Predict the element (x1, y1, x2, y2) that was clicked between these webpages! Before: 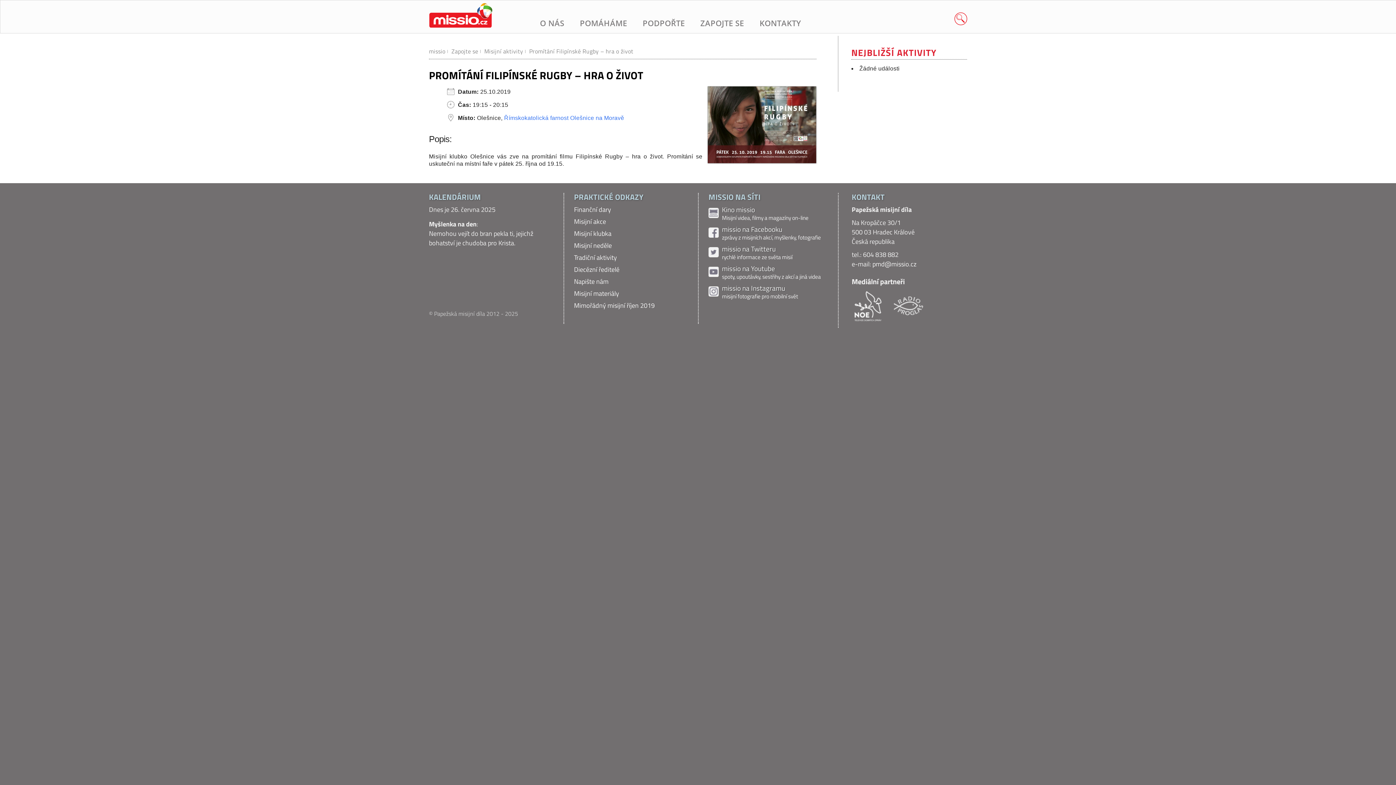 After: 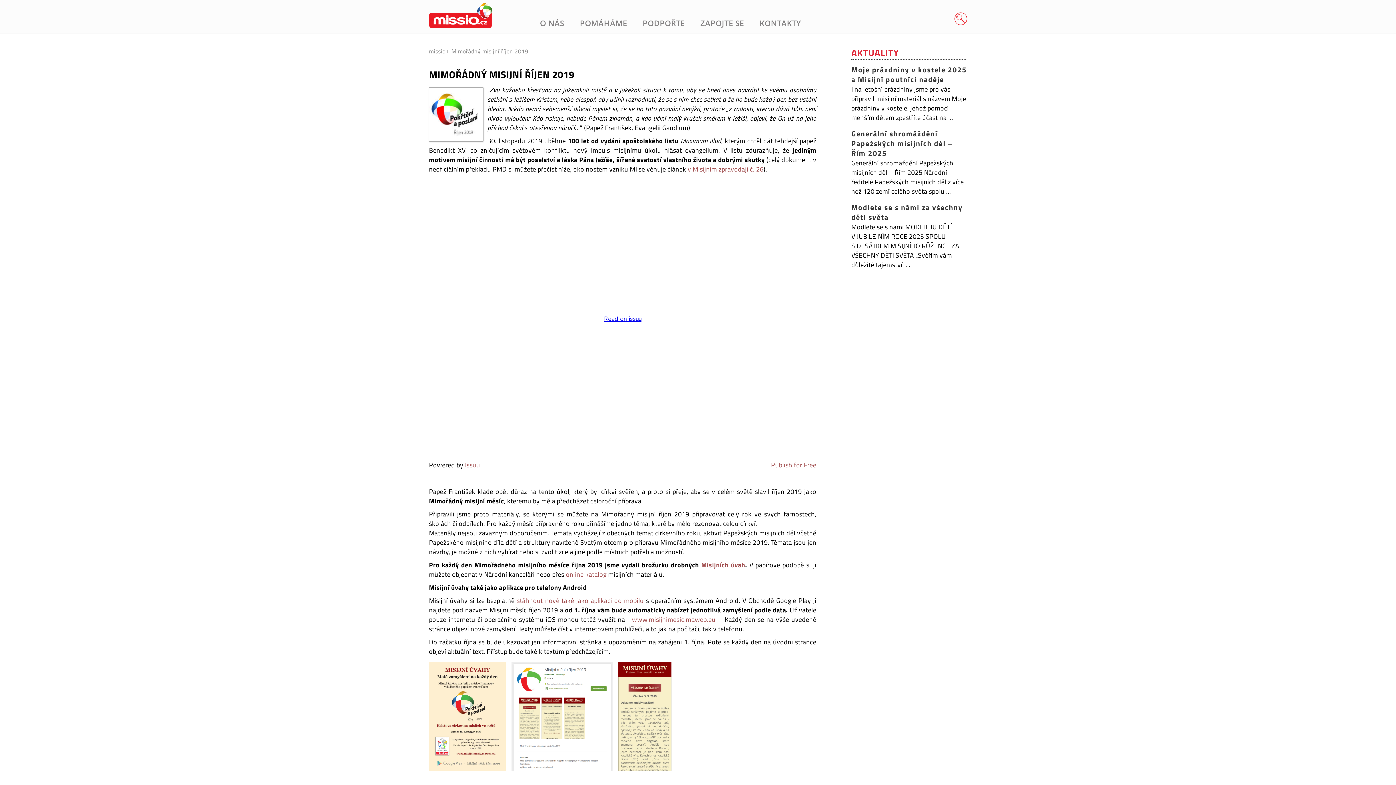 Action: bbox: (574, 300, 654, 310) label: Mimořádný misijní říjen 2019